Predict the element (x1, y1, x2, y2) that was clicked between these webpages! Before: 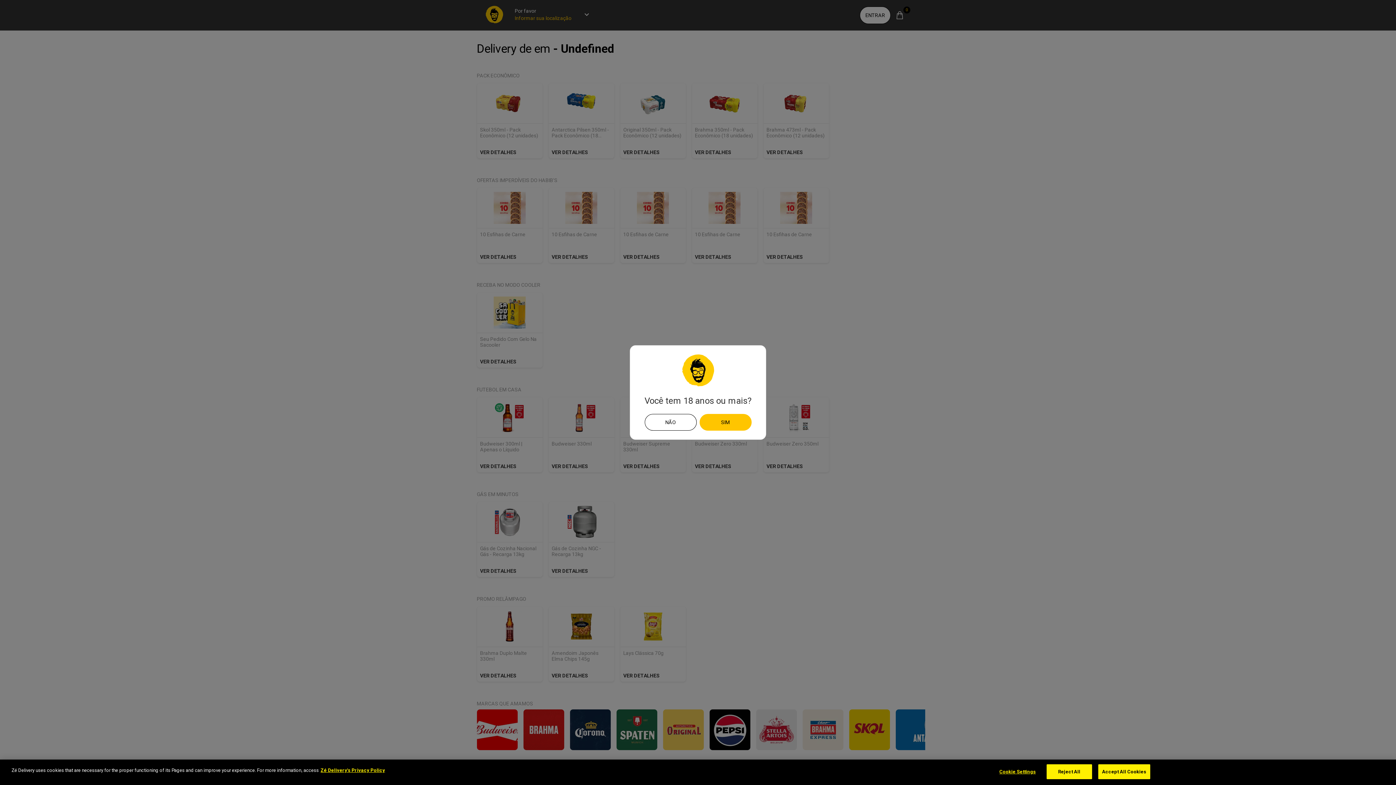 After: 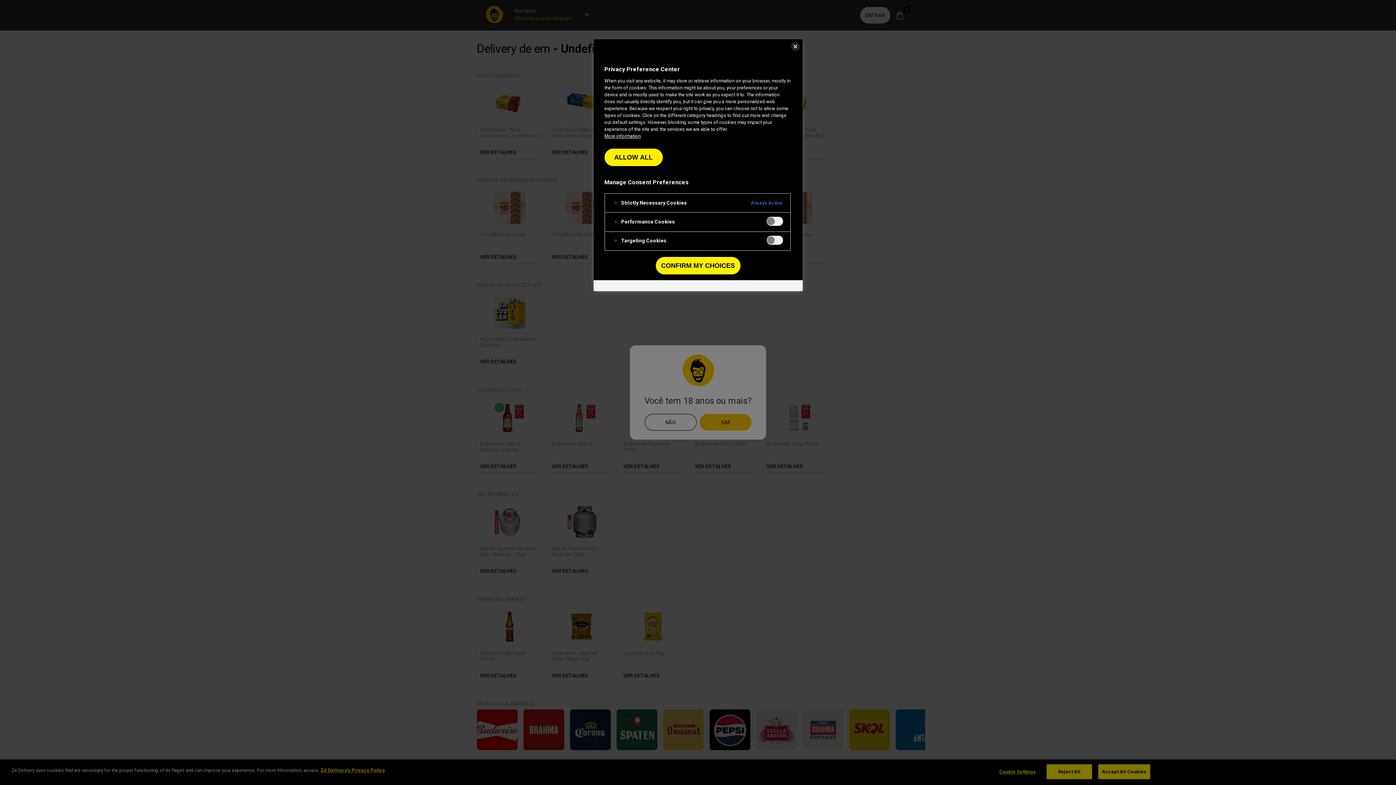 Action: label: Cookie Settings bbox: (995, 765, 1040, 779)